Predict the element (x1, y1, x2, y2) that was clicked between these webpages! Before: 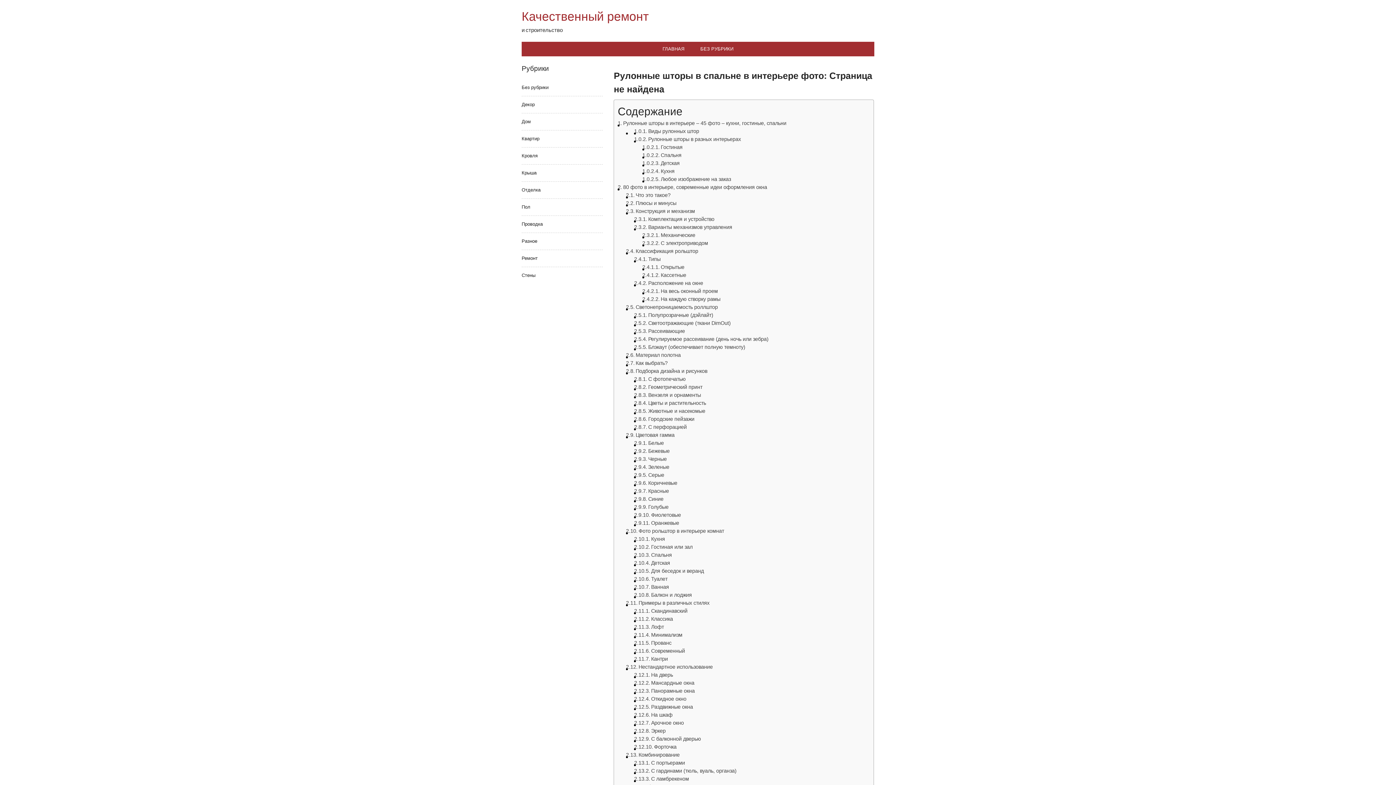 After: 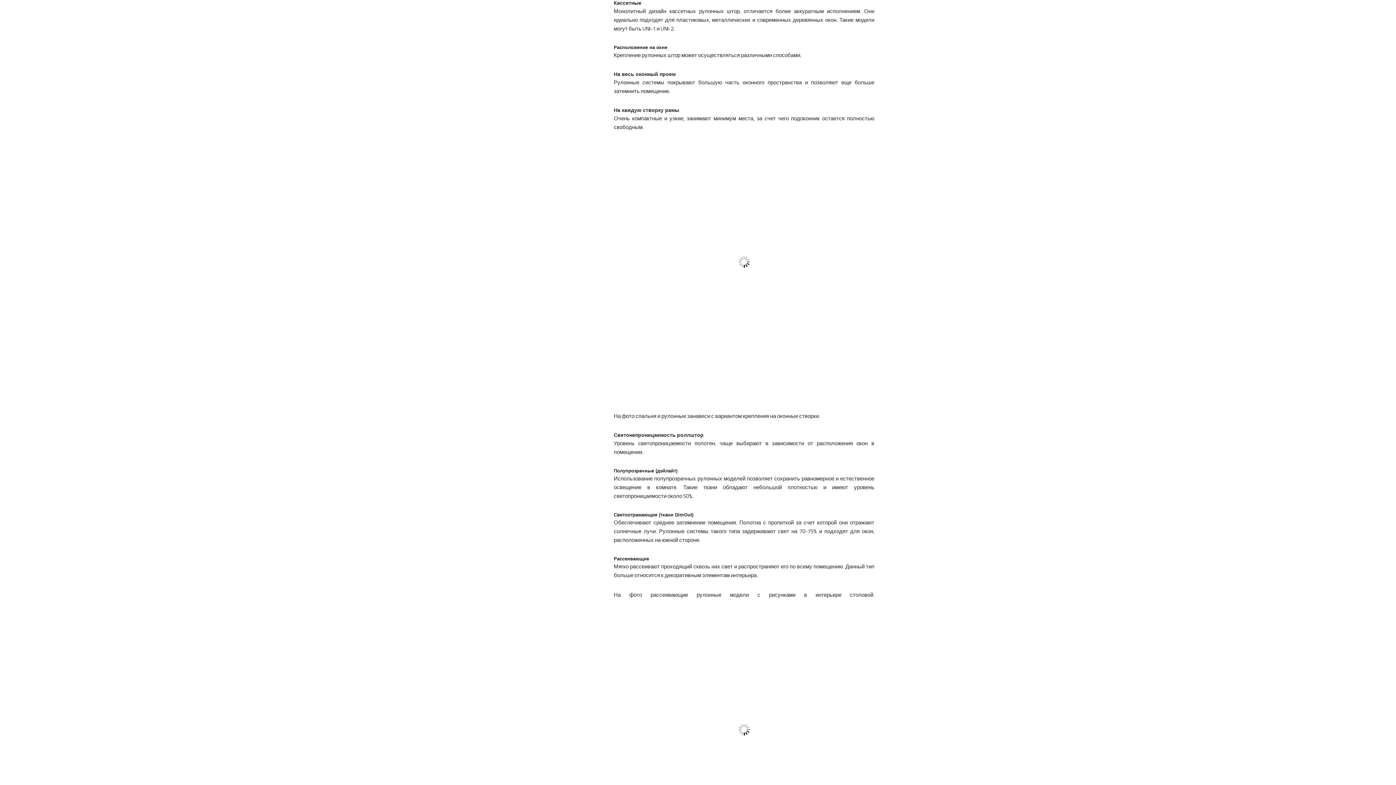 Action: bbox: (642, 272, 686, 278) label: Кассетные